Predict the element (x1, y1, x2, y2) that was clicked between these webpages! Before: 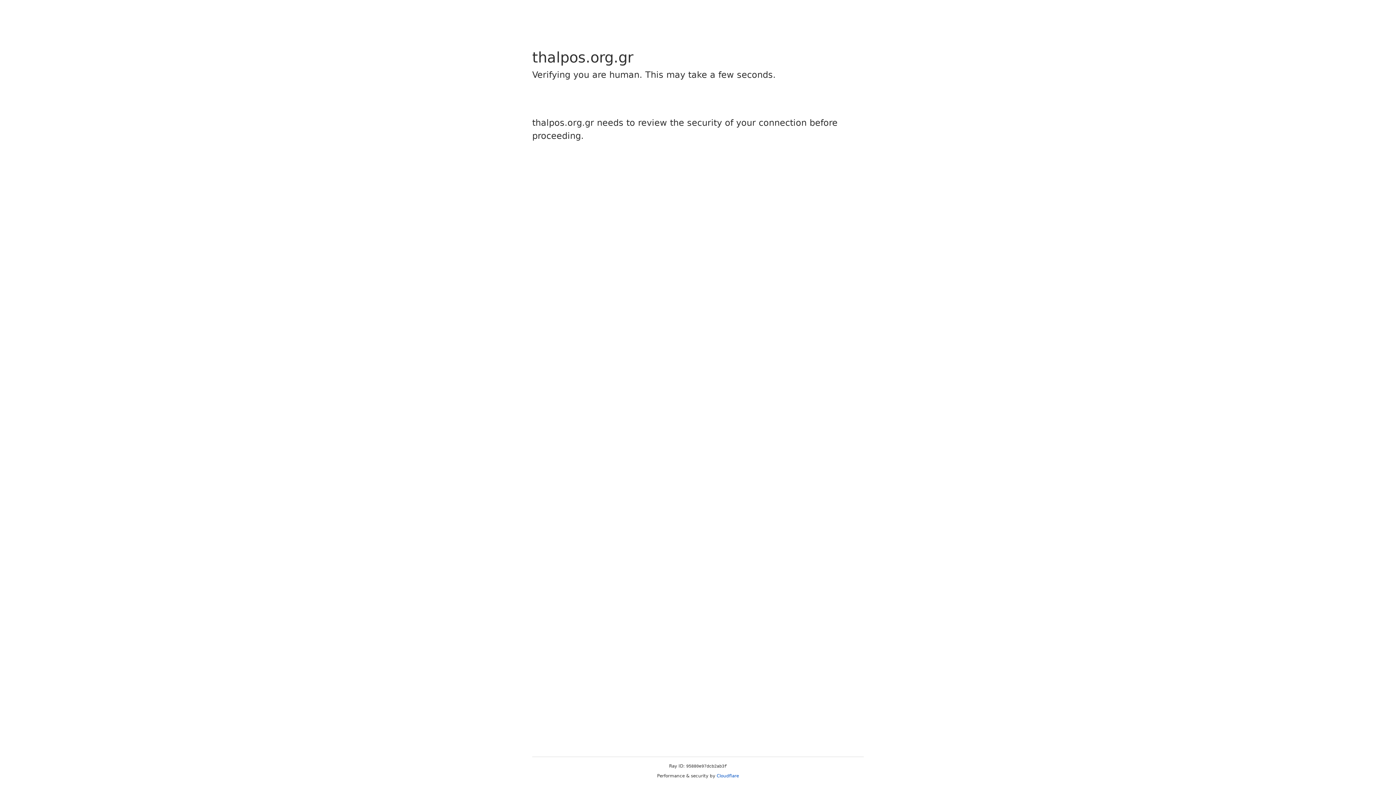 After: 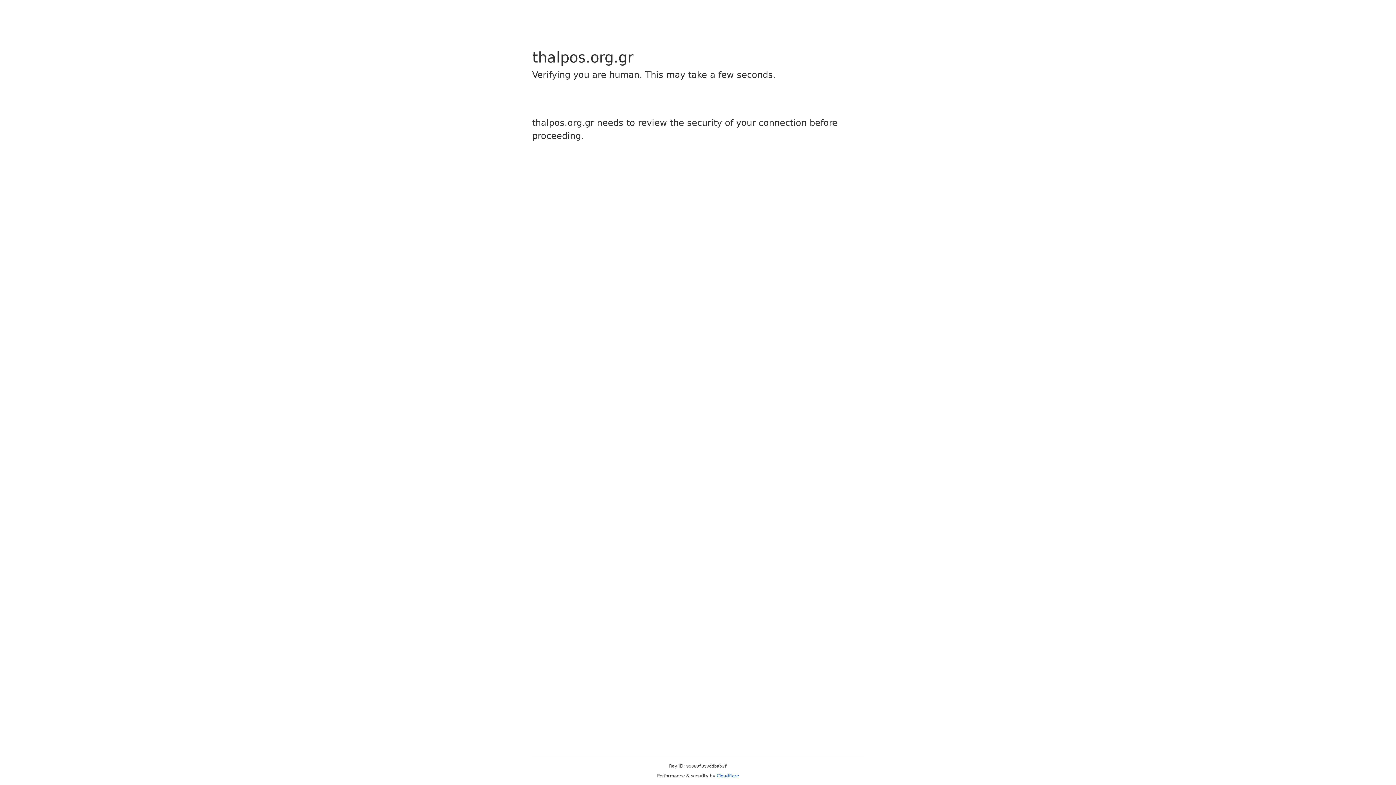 Action: label: Cloudflare bbox: (716, 773, 739, 778)